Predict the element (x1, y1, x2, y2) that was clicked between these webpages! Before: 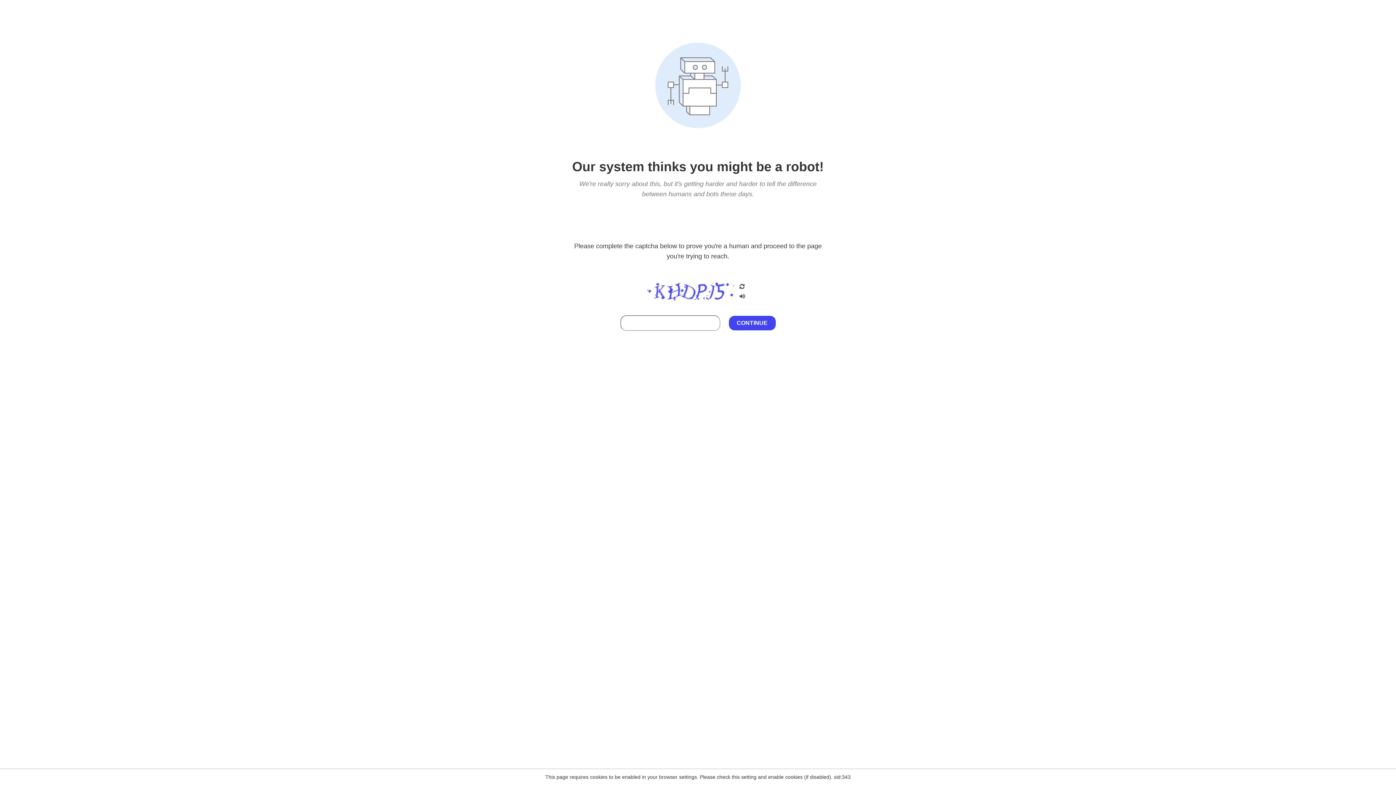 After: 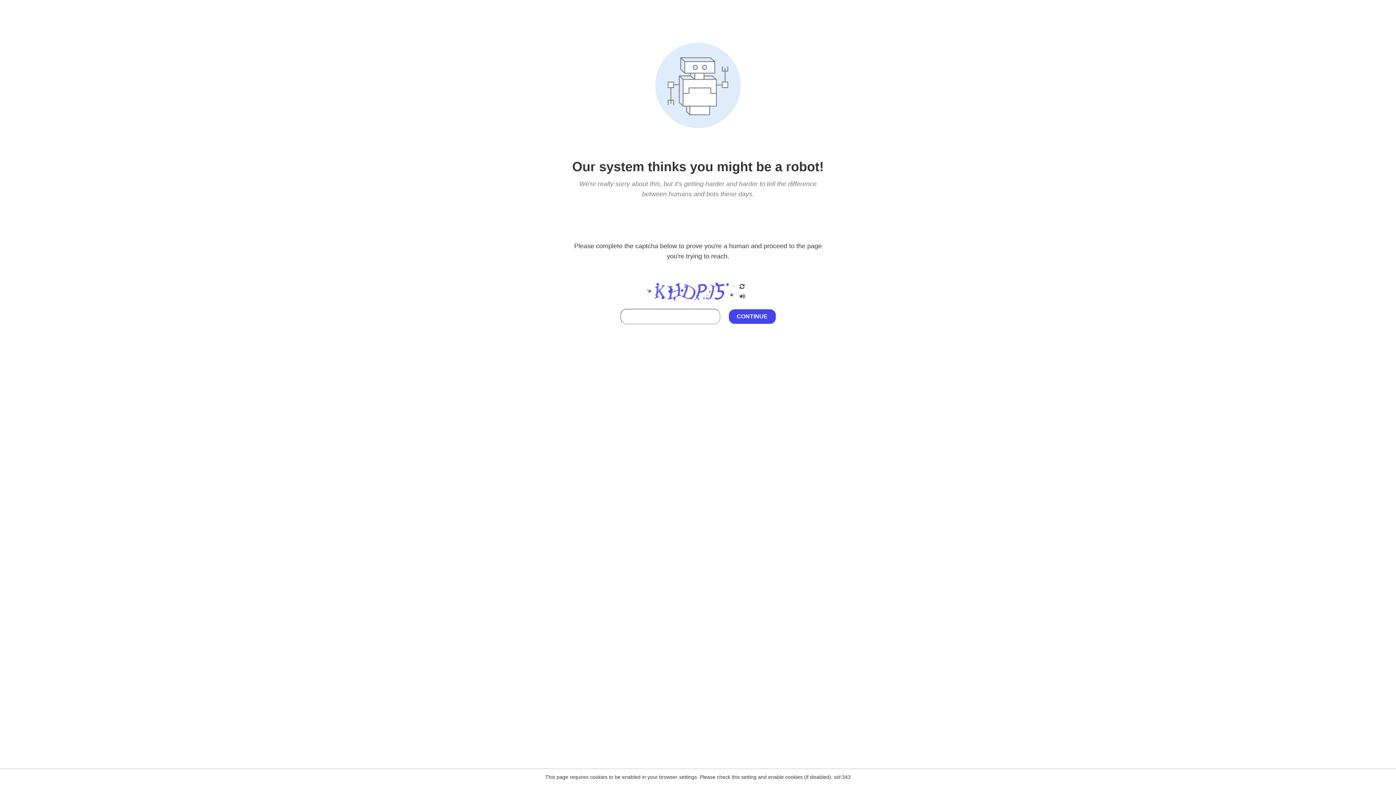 Action: bbox: (738, 212, 746, 219)